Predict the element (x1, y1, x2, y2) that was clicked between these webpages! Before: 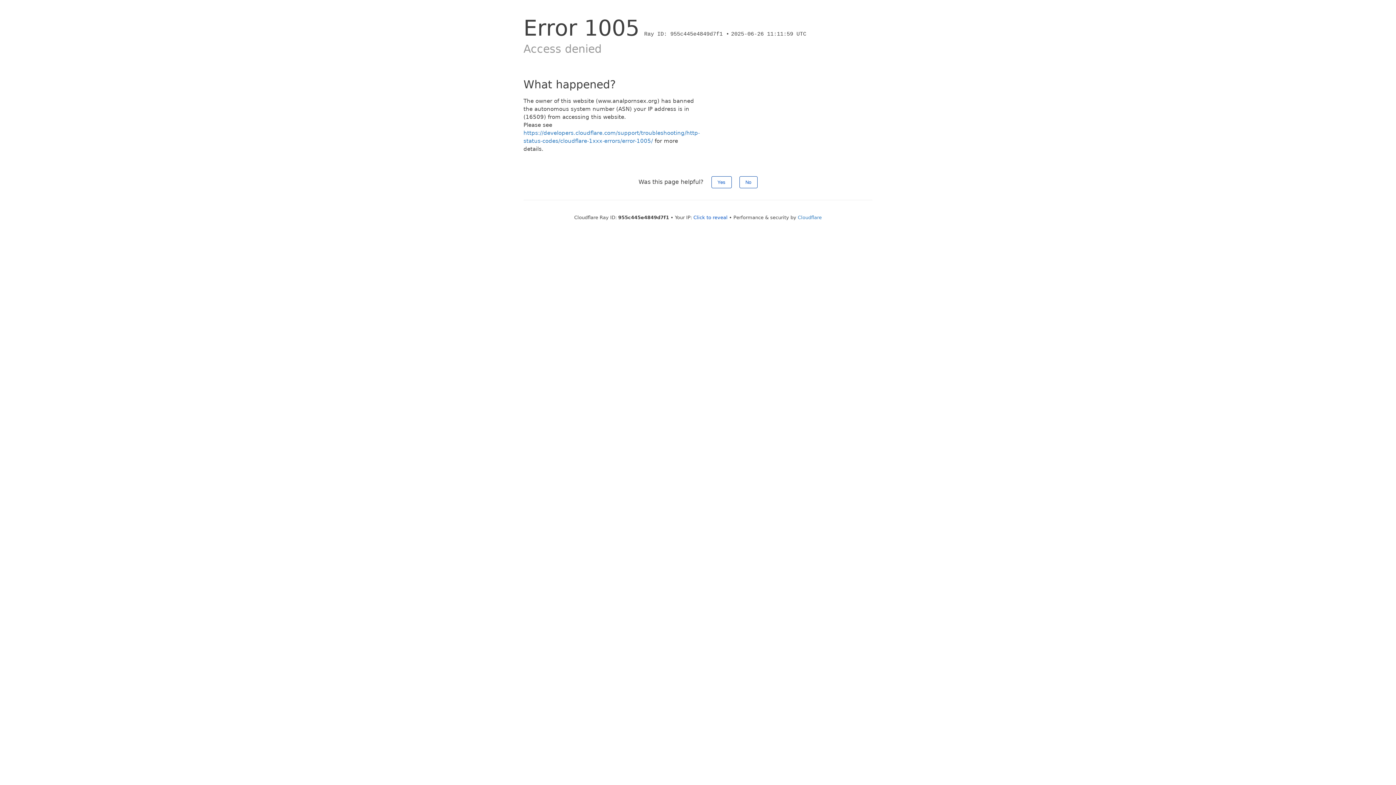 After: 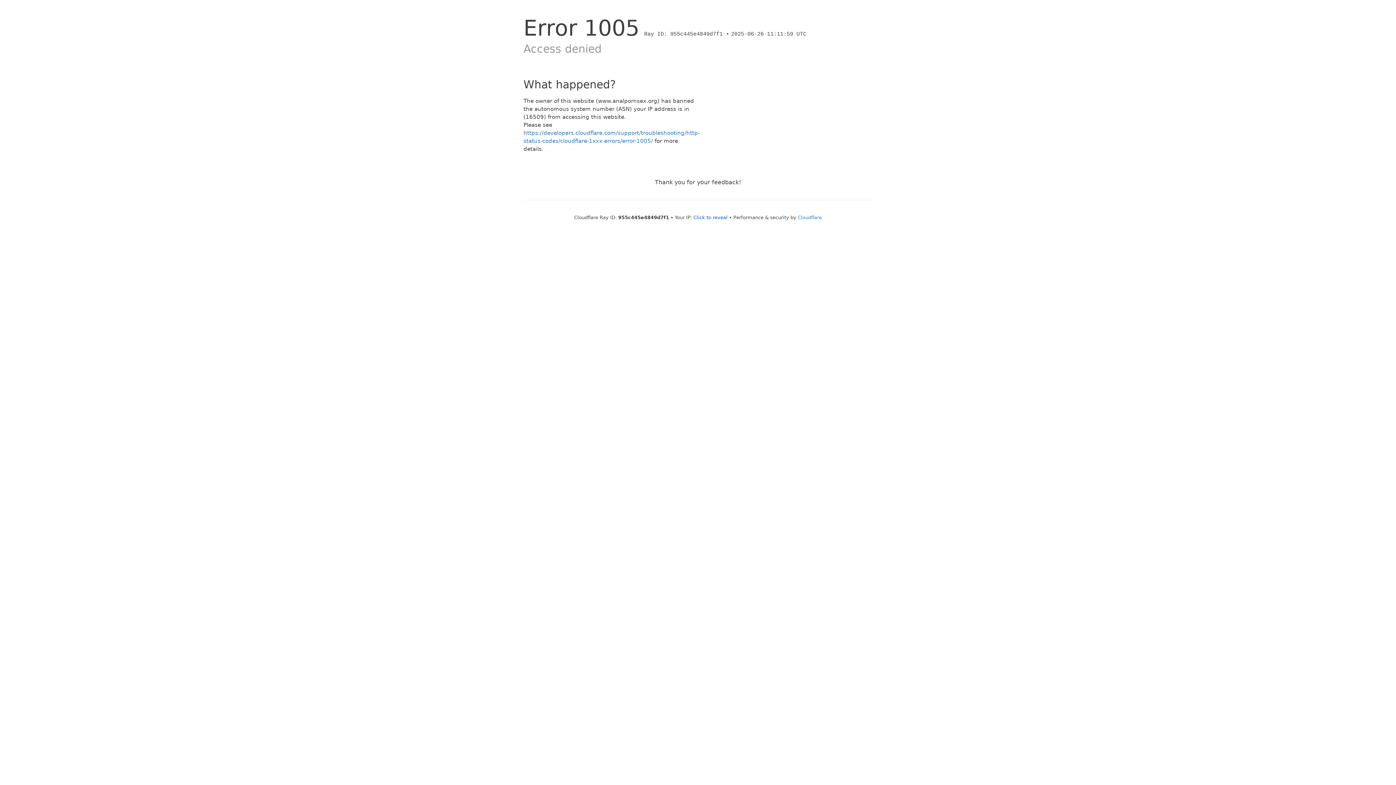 Action: label: No bbox: (739, 176, 757, 188)